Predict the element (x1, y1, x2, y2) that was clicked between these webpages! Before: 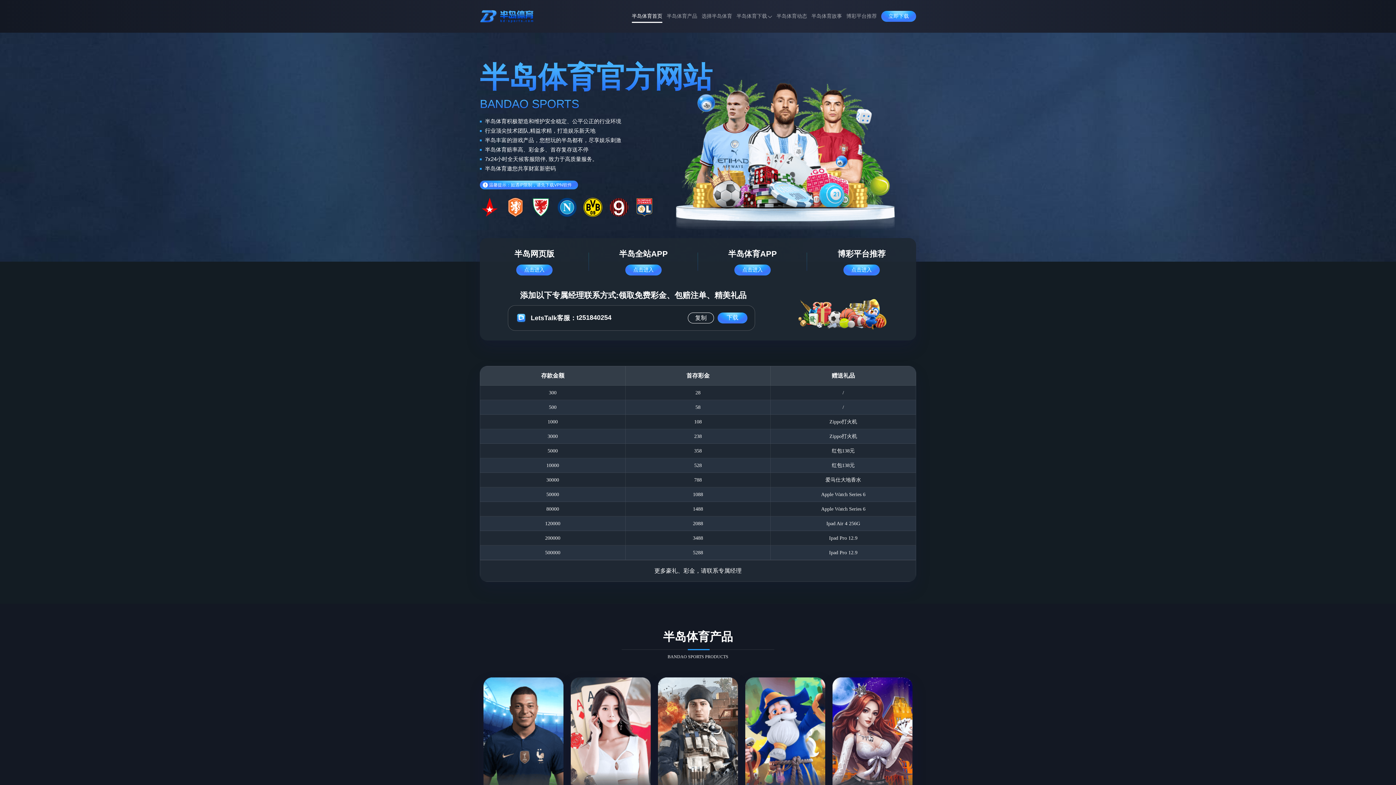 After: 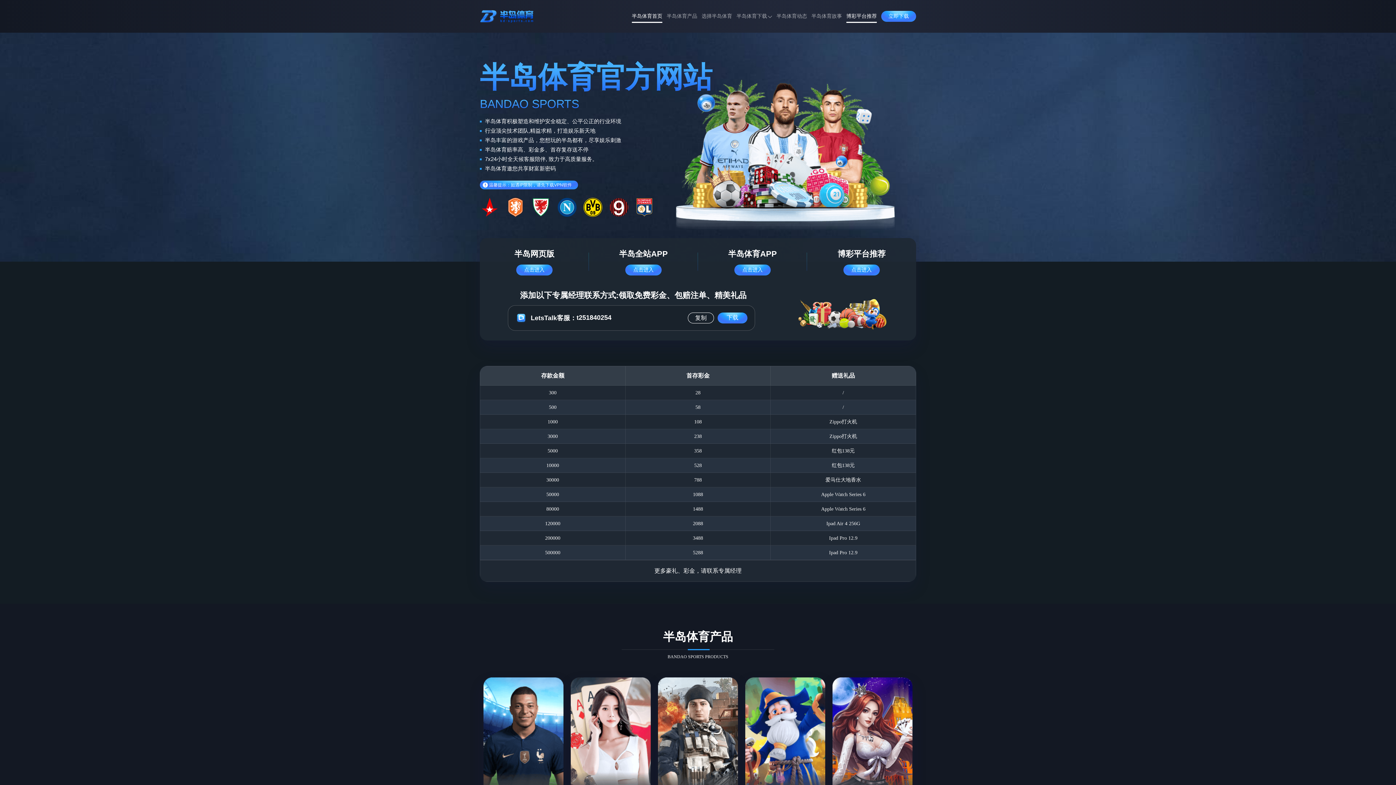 Action: bbox: (846, 8, 877, 24) label: 博彩平台推荐